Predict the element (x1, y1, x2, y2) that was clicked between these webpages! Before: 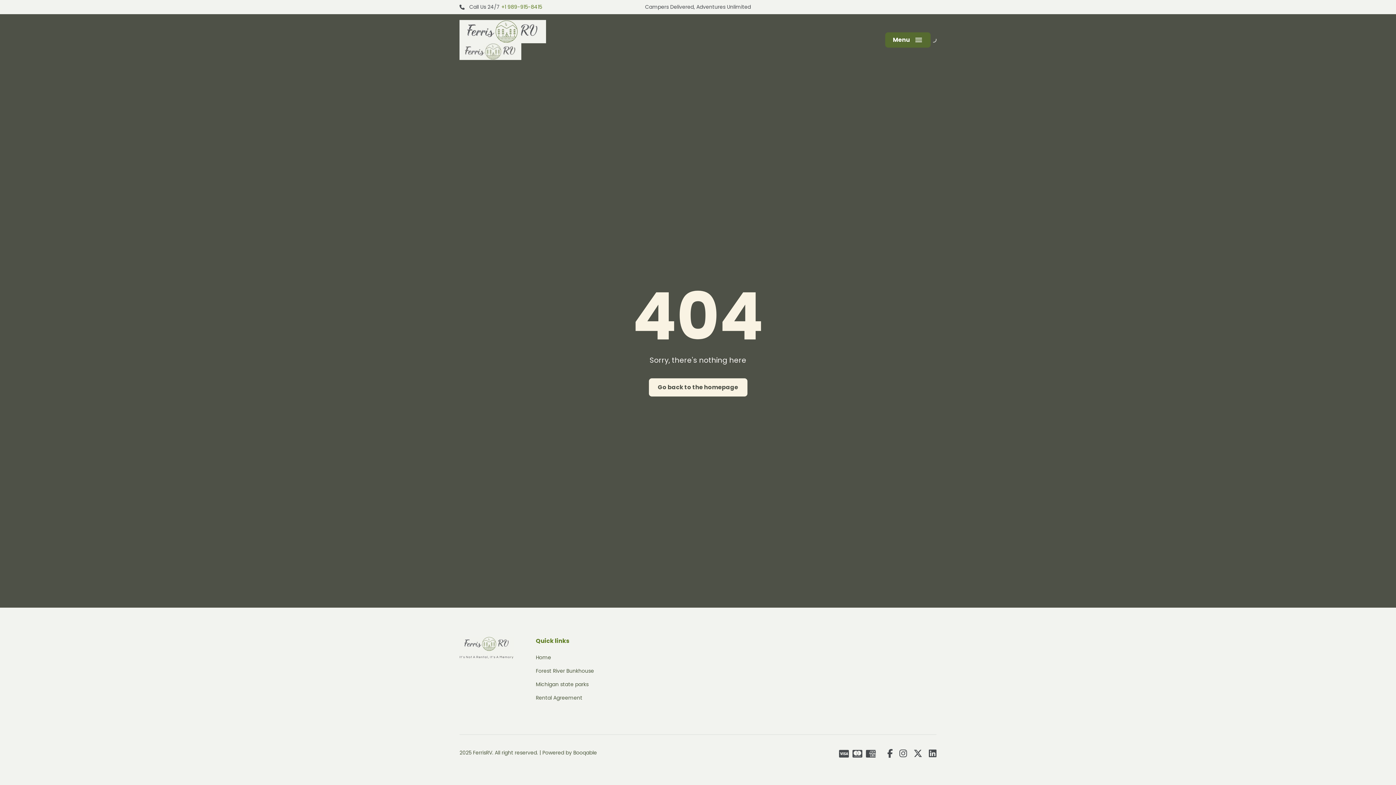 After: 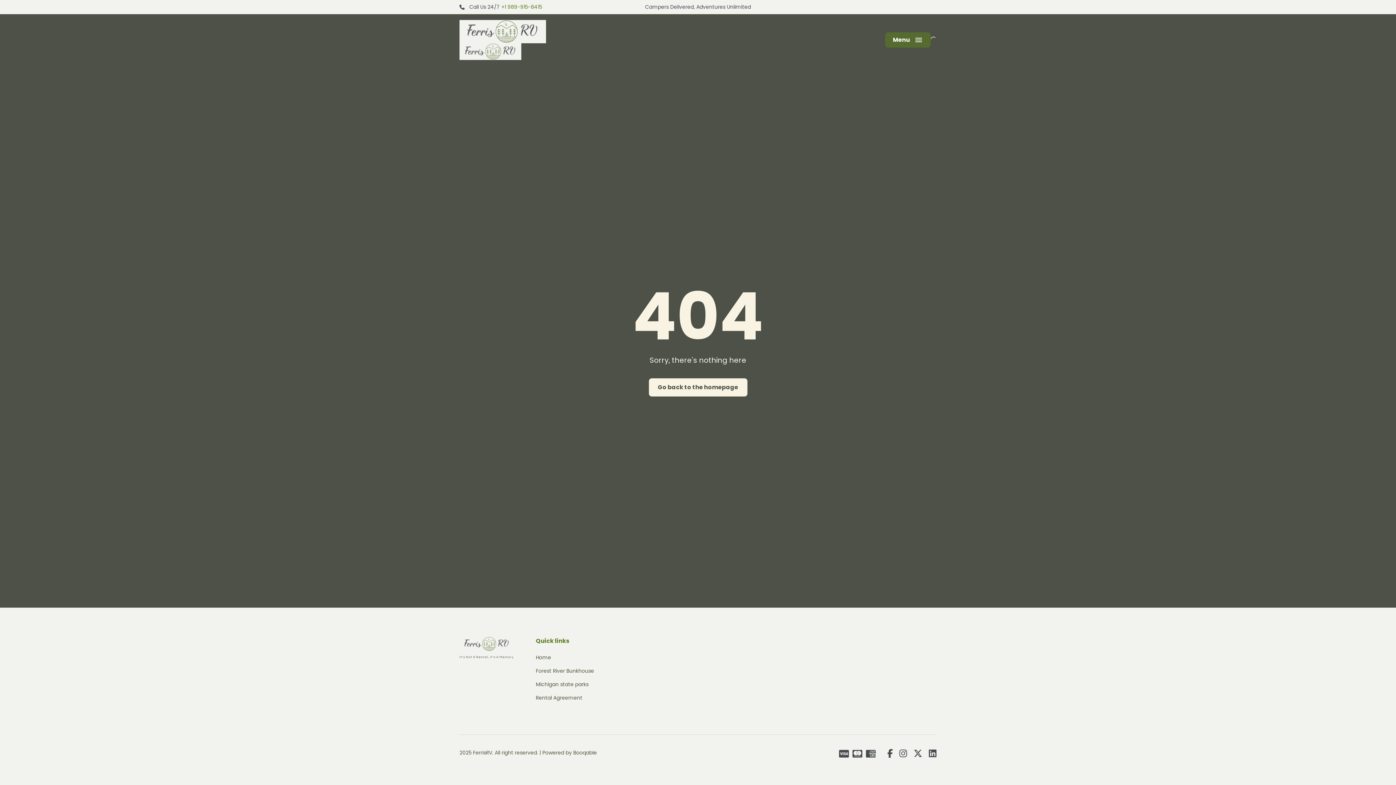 Action: bbox: (542, 749, 597, 756) label: Powered by Booqable Rental Software